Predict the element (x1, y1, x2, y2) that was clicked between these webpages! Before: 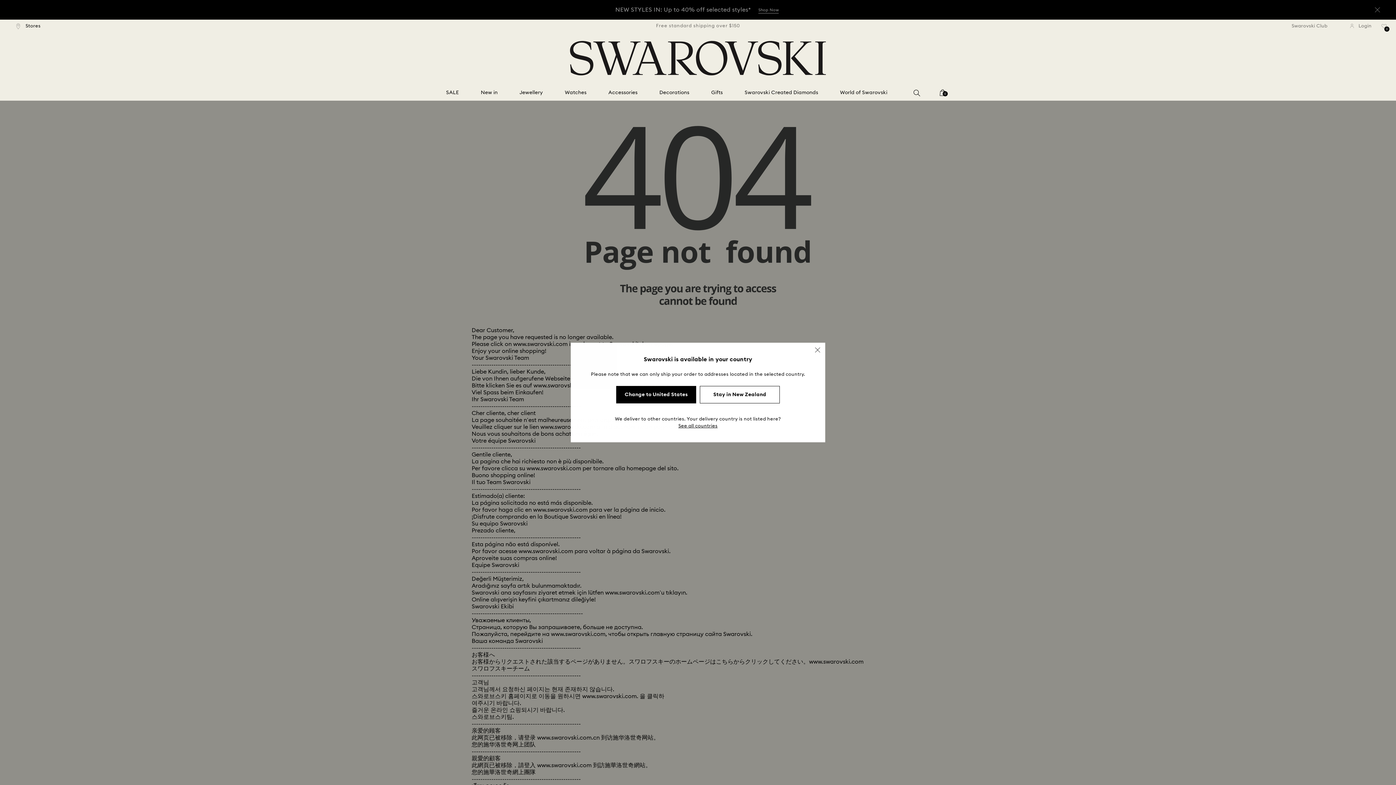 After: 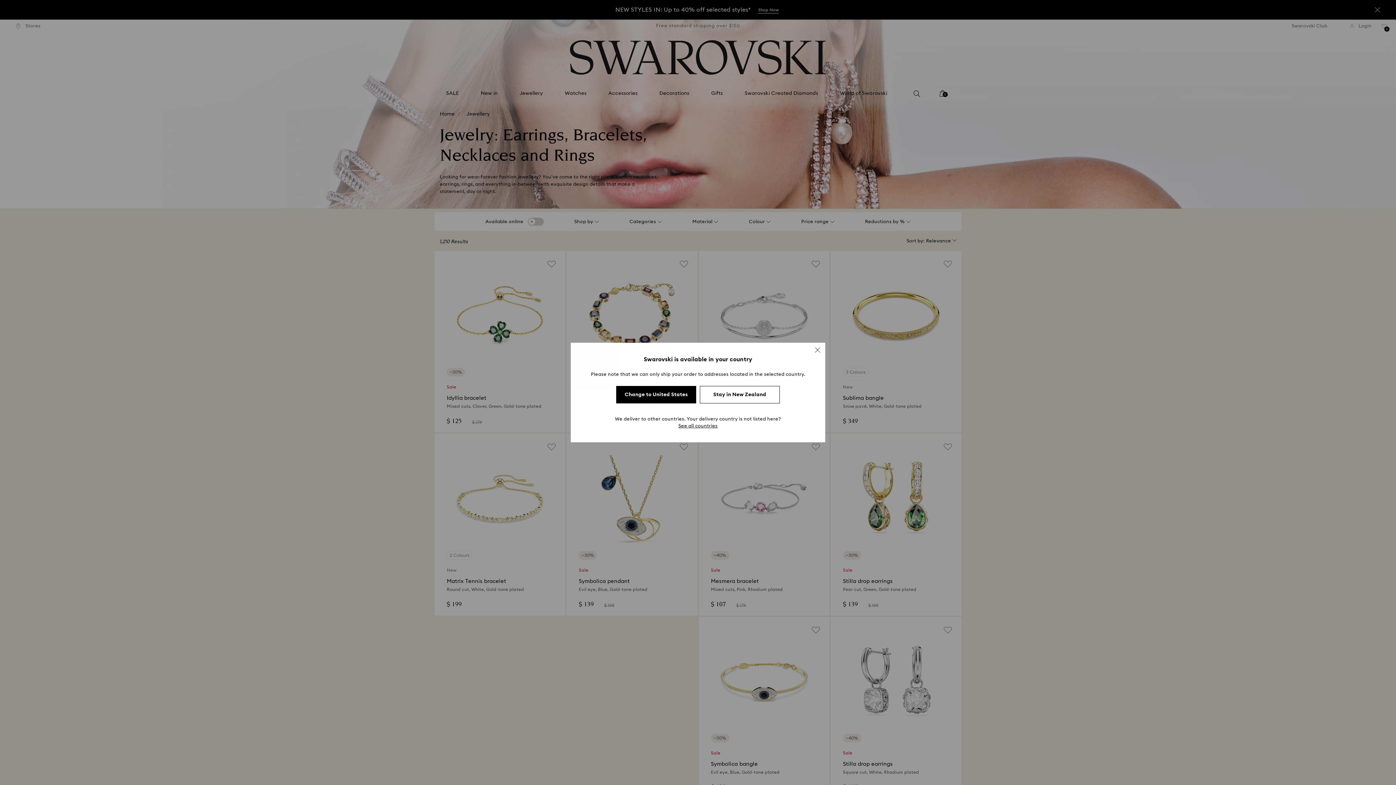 Action: bbox: (519, 89, 543, 96) label: Jewellery